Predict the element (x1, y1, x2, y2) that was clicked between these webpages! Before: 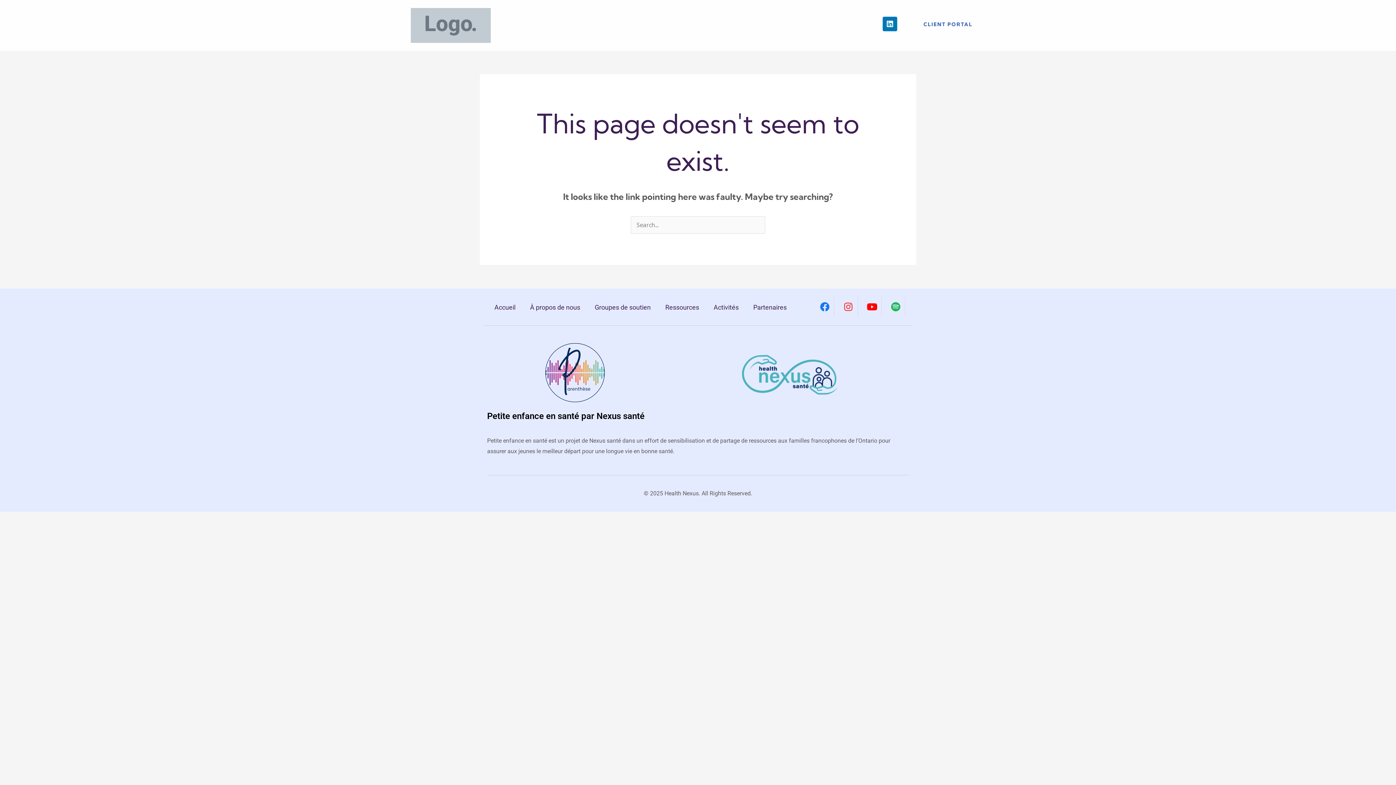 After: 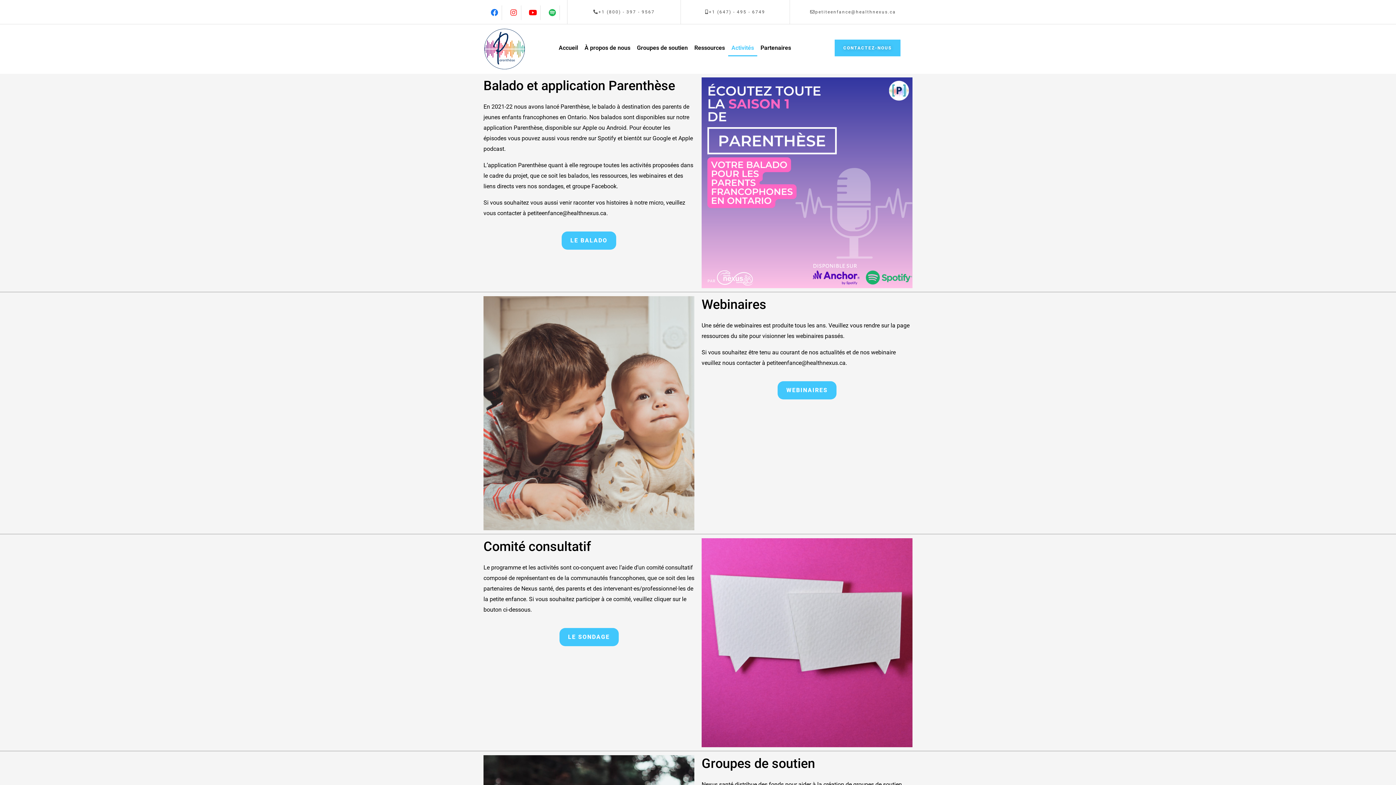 Action: label: Activités bbox: (706, 299, 746, 315)